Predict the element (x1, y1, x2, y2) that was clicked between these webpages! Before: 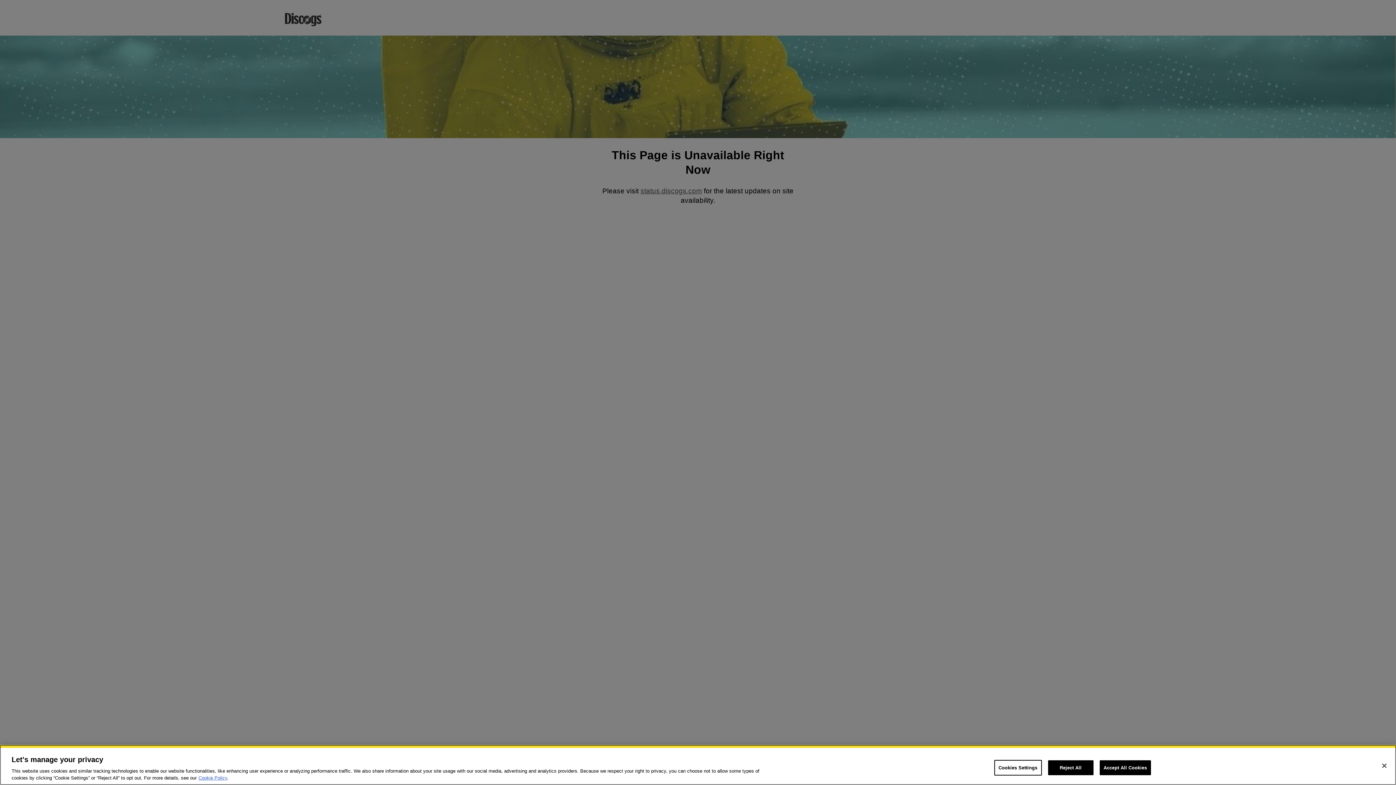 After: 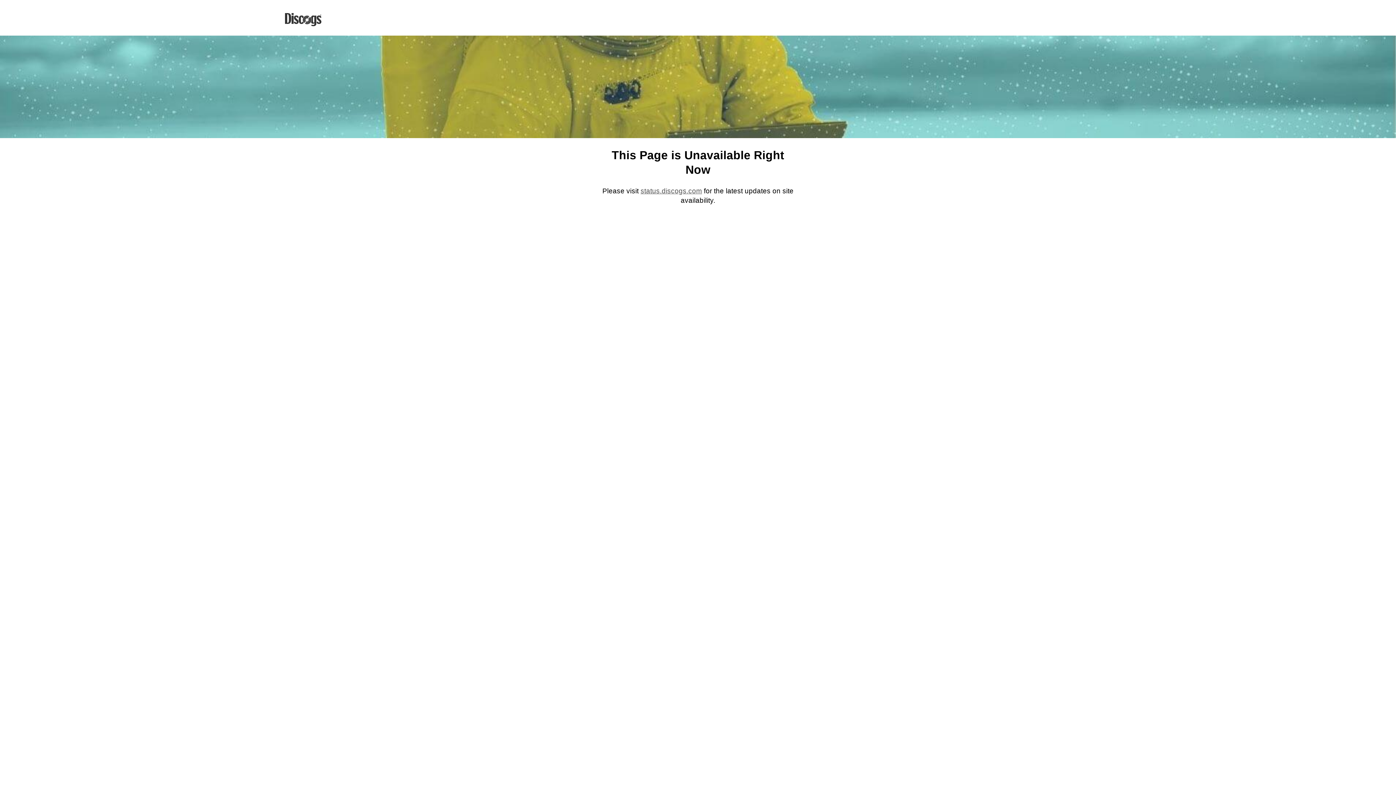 Action: bbox: (1376, 758, 1392, 774) label: Close